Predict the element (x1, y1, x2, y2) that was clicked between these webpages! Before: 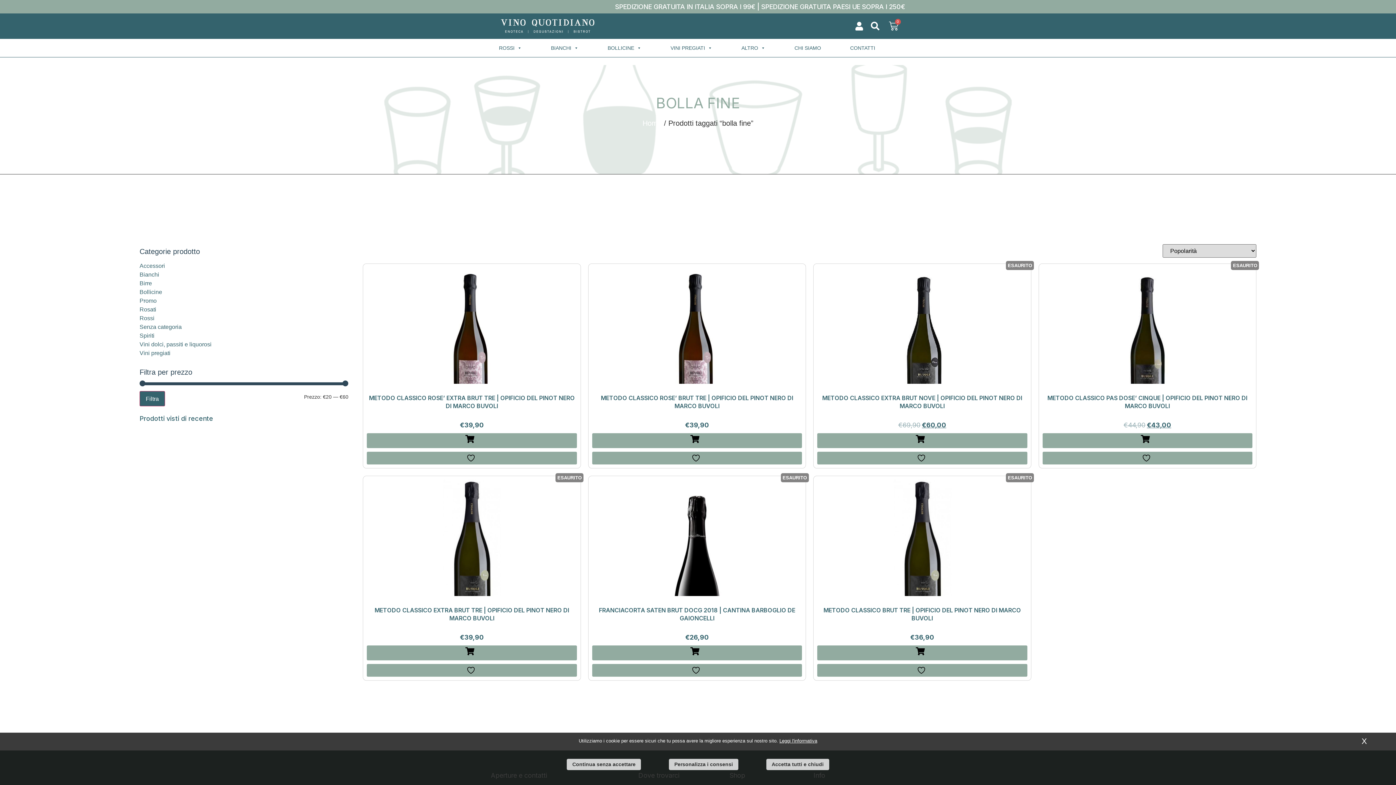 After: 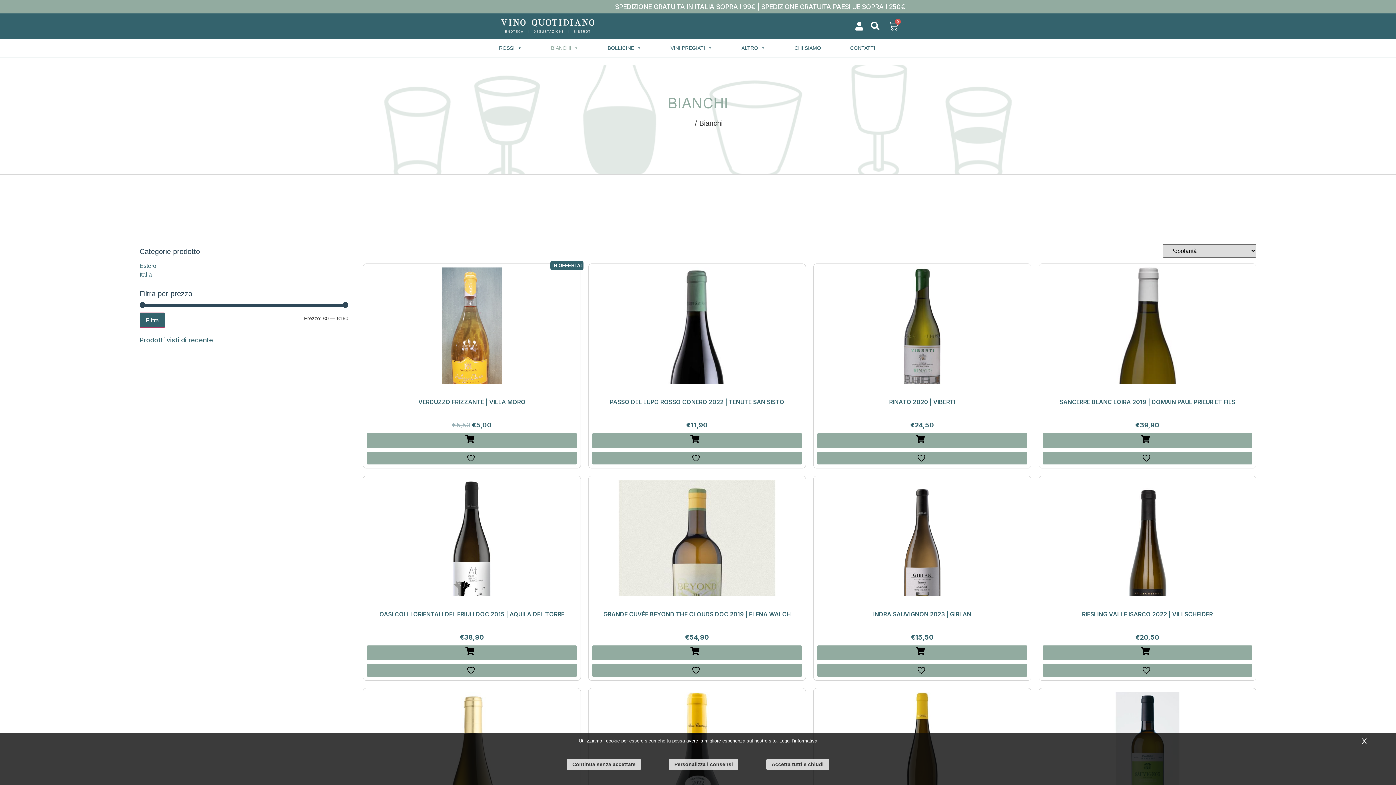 Action: label: Bianchi bbox: (139, 271, 159, 277)